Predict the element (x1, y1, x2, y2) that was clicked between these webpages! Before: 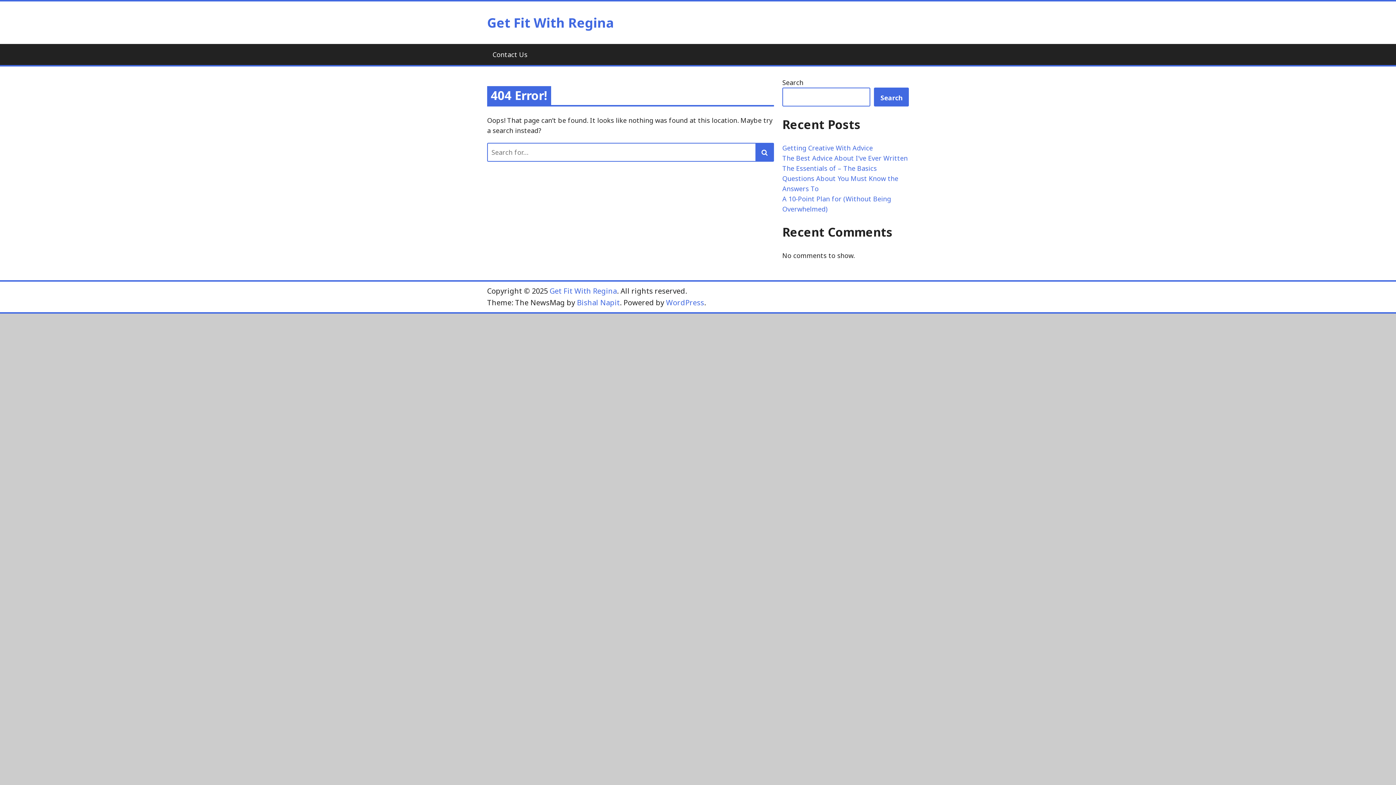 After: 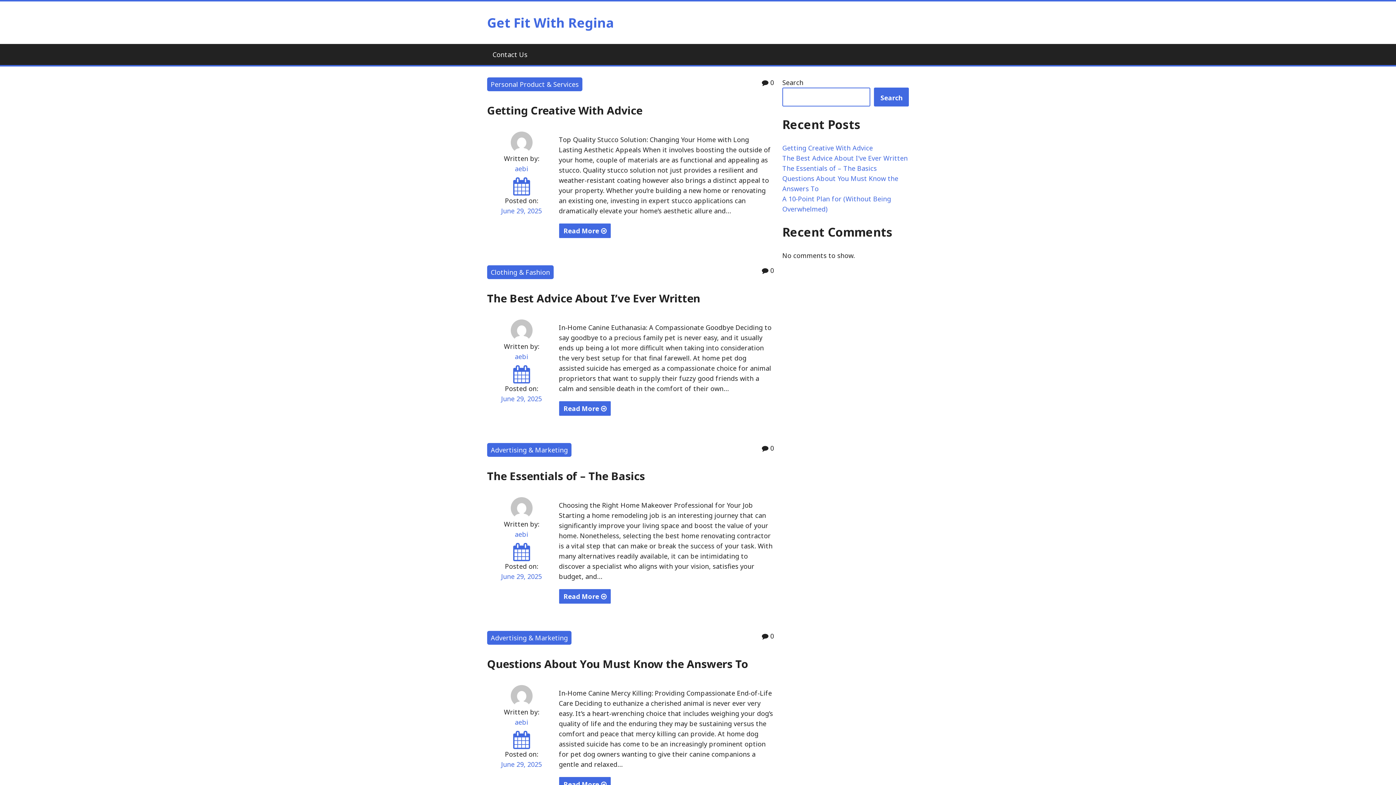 Action: label: Get Fit With Regina bbox: (549, 286, 617, 296)